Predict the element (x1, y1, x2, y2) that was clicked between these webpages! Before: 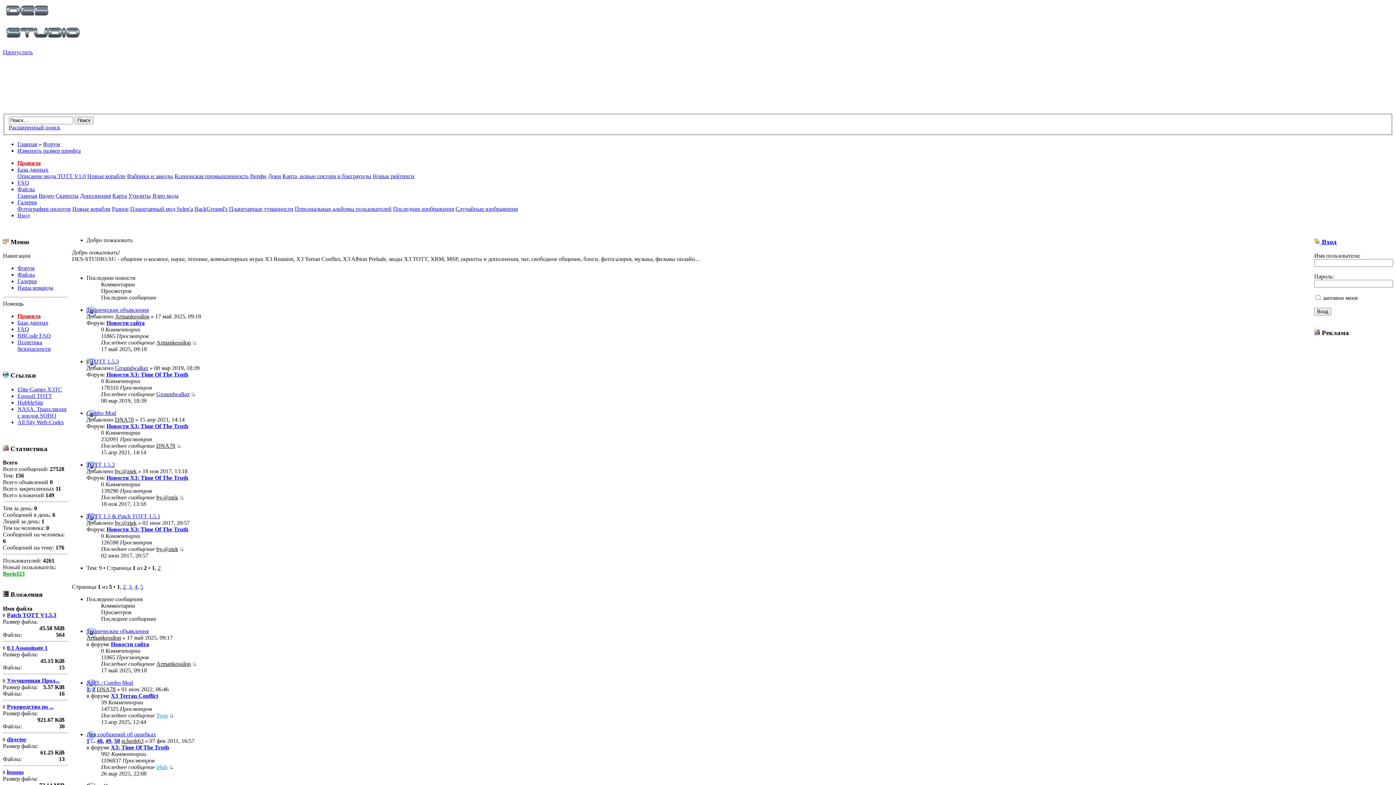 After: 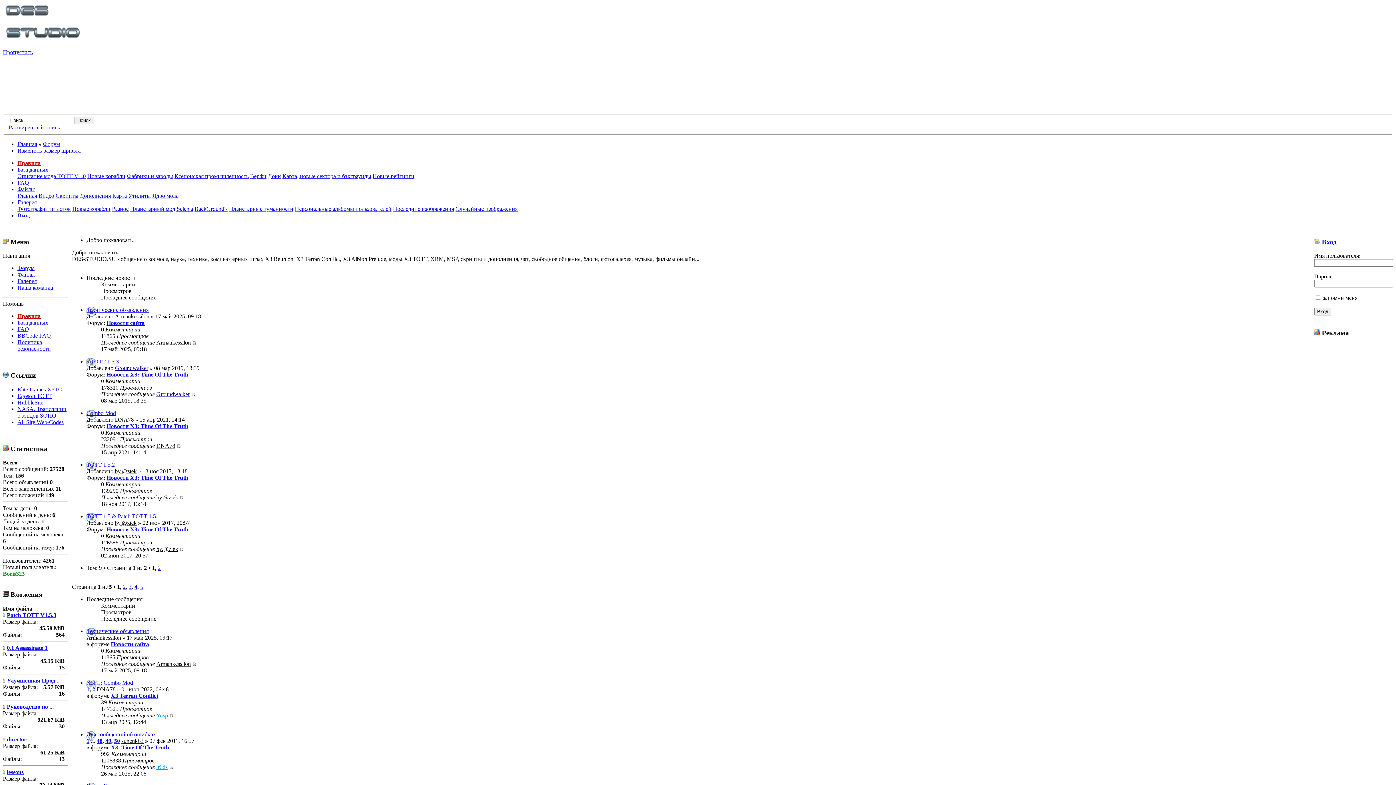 Action: bbox: (229, 205, 293, 212) label: Планетарные туманности